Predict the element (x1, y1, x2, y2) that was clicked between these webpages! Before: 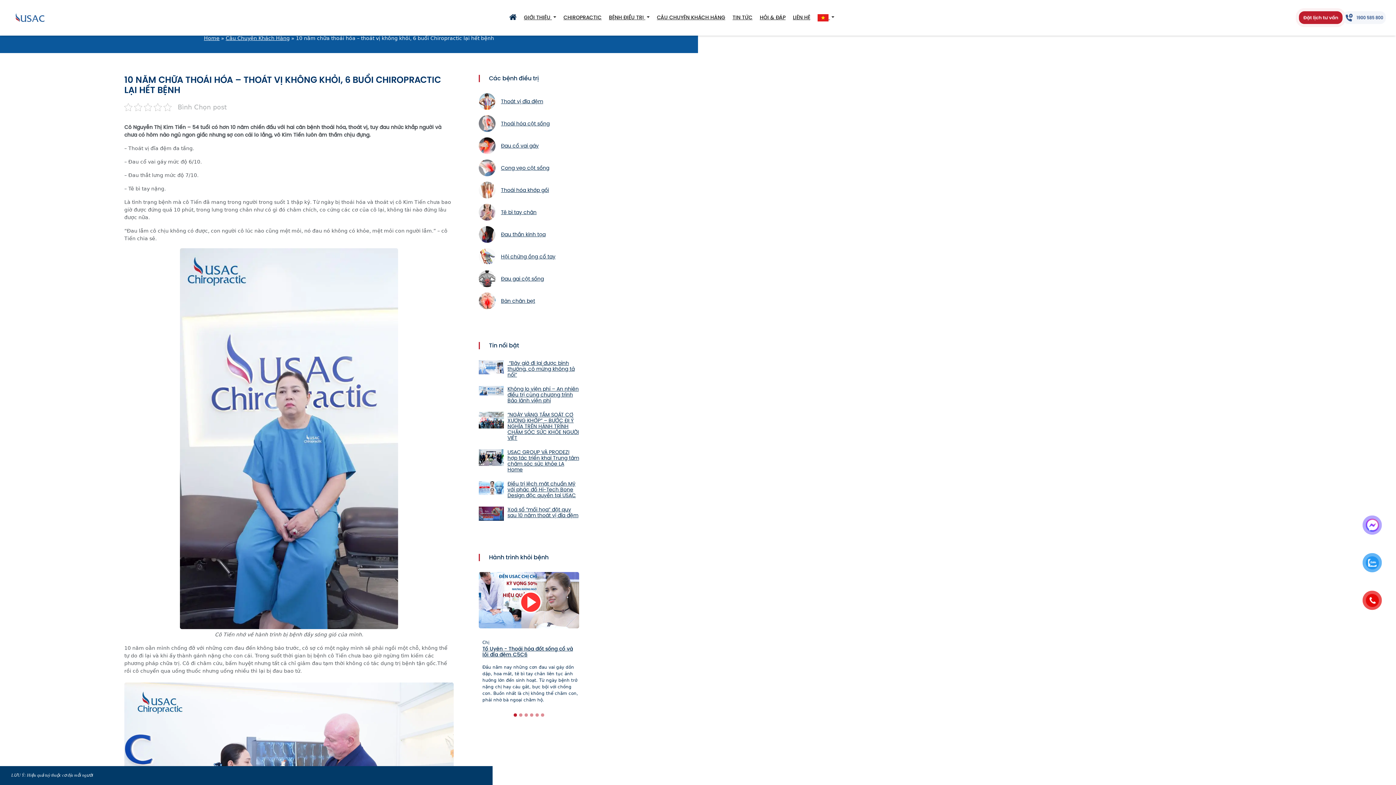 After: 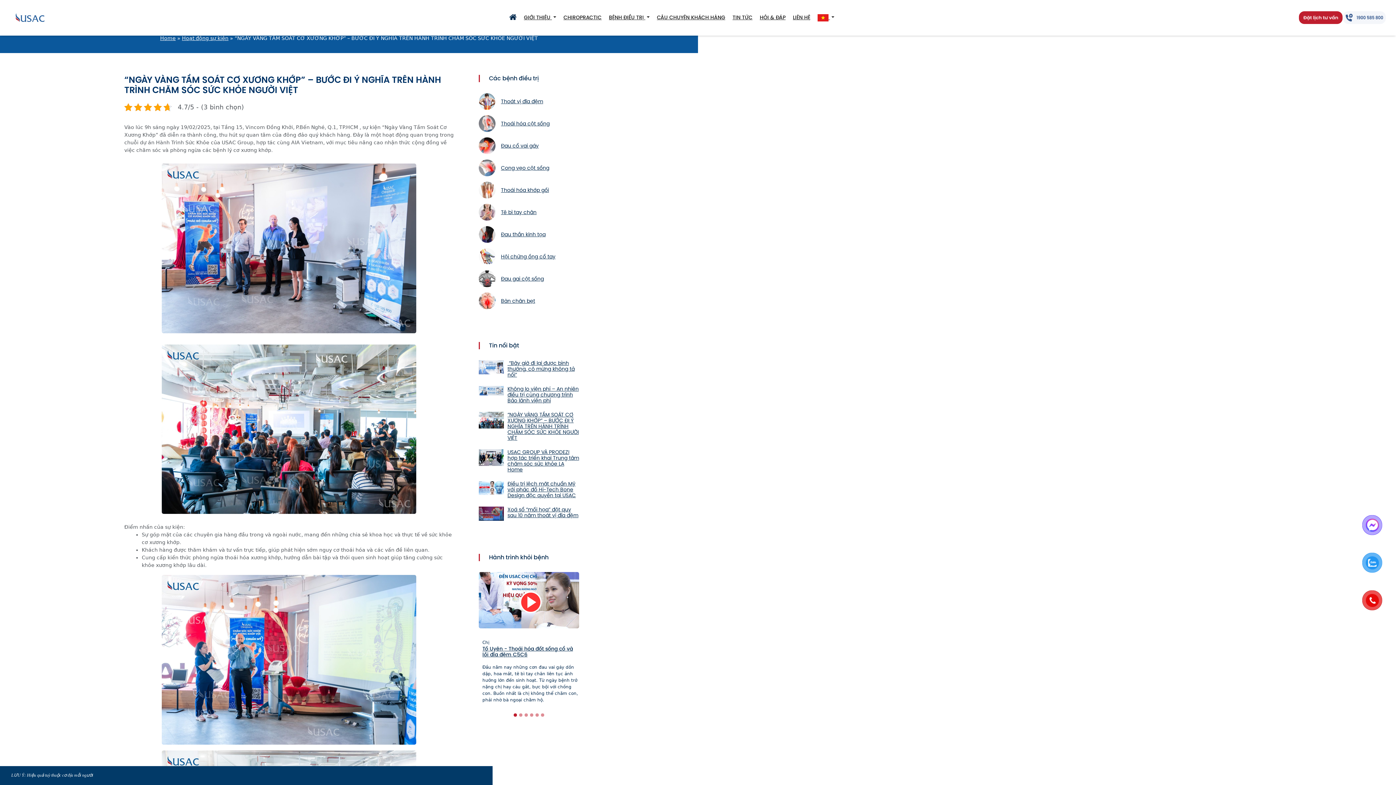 Action: bbox: (478, 417, 504, 422)